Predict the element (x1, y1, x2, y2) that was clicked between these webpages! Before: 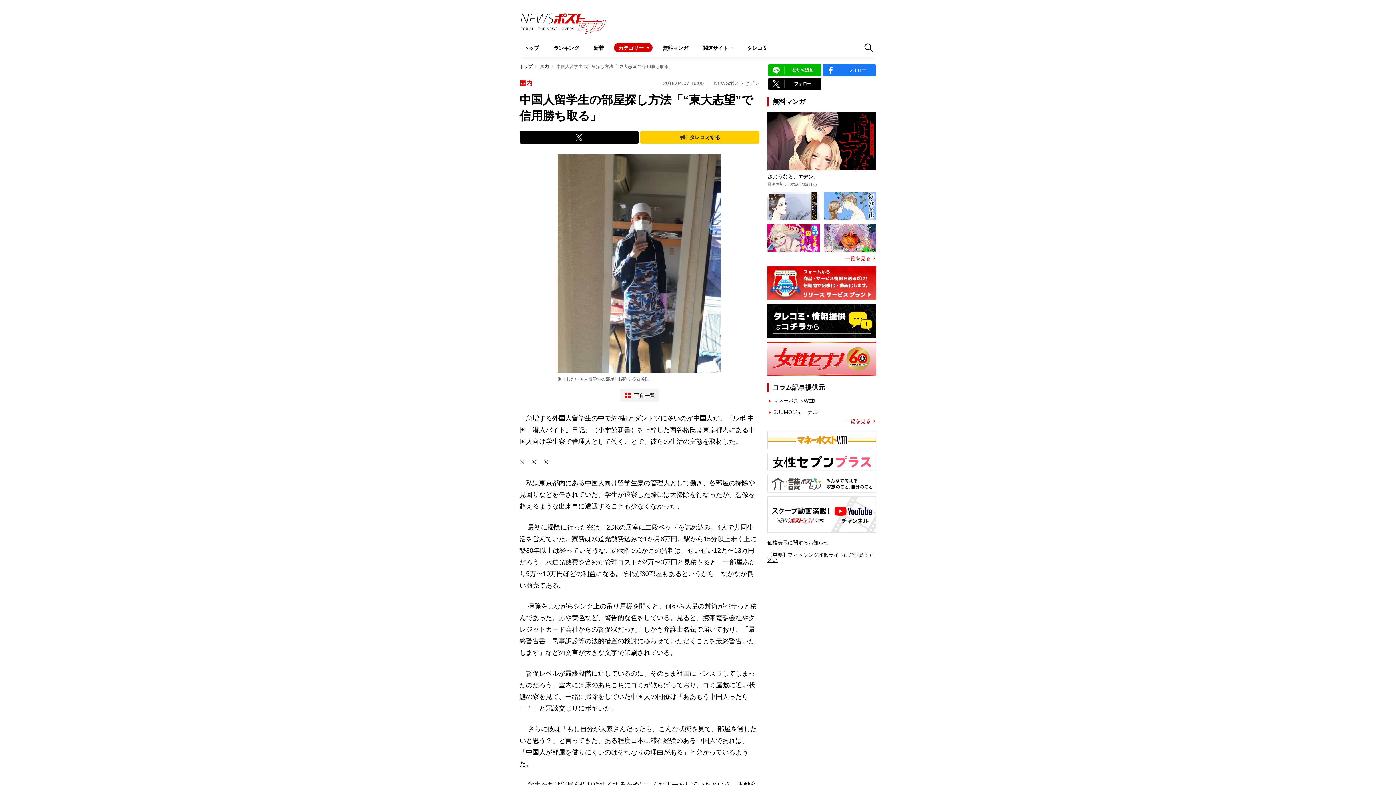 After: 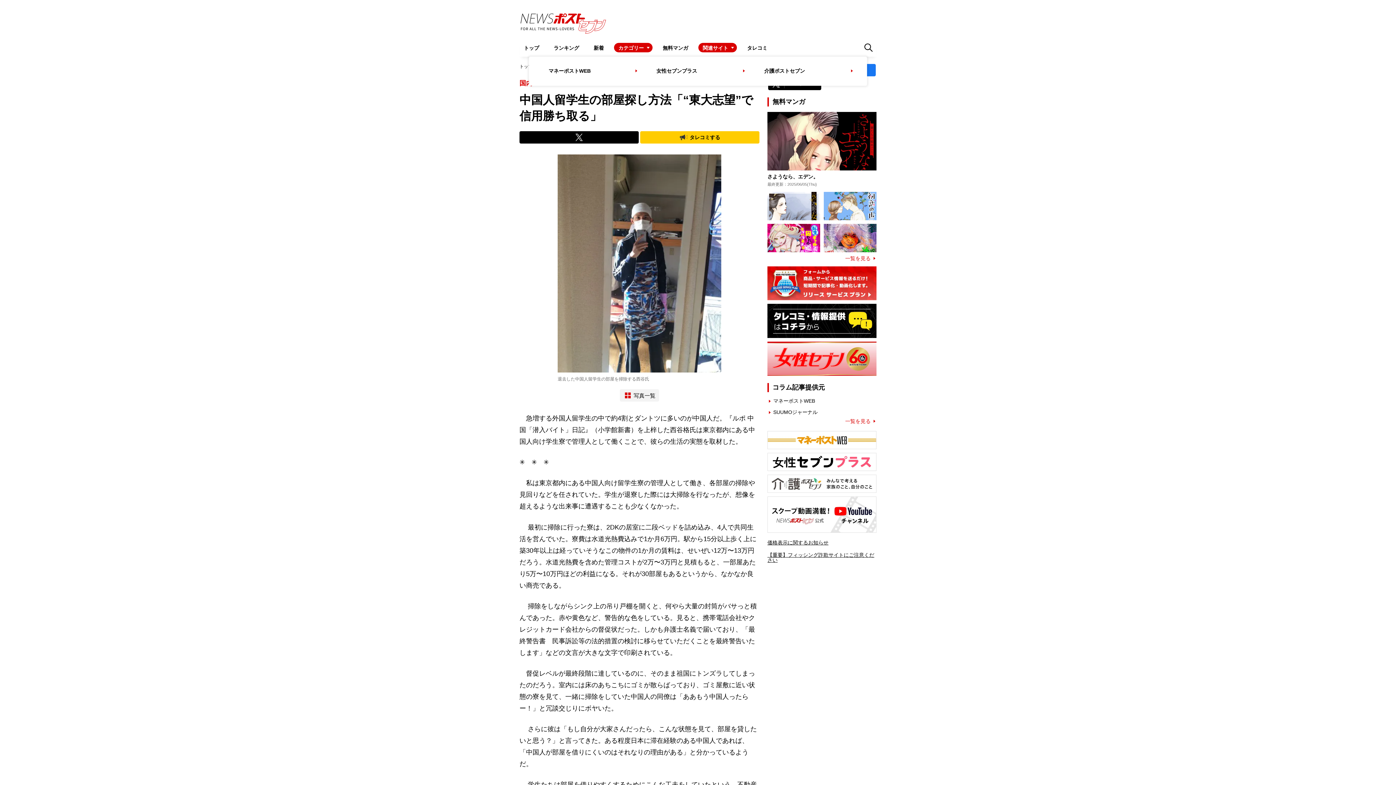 Action: label: 関連サイト bbox: (698, 42, 737, 52)